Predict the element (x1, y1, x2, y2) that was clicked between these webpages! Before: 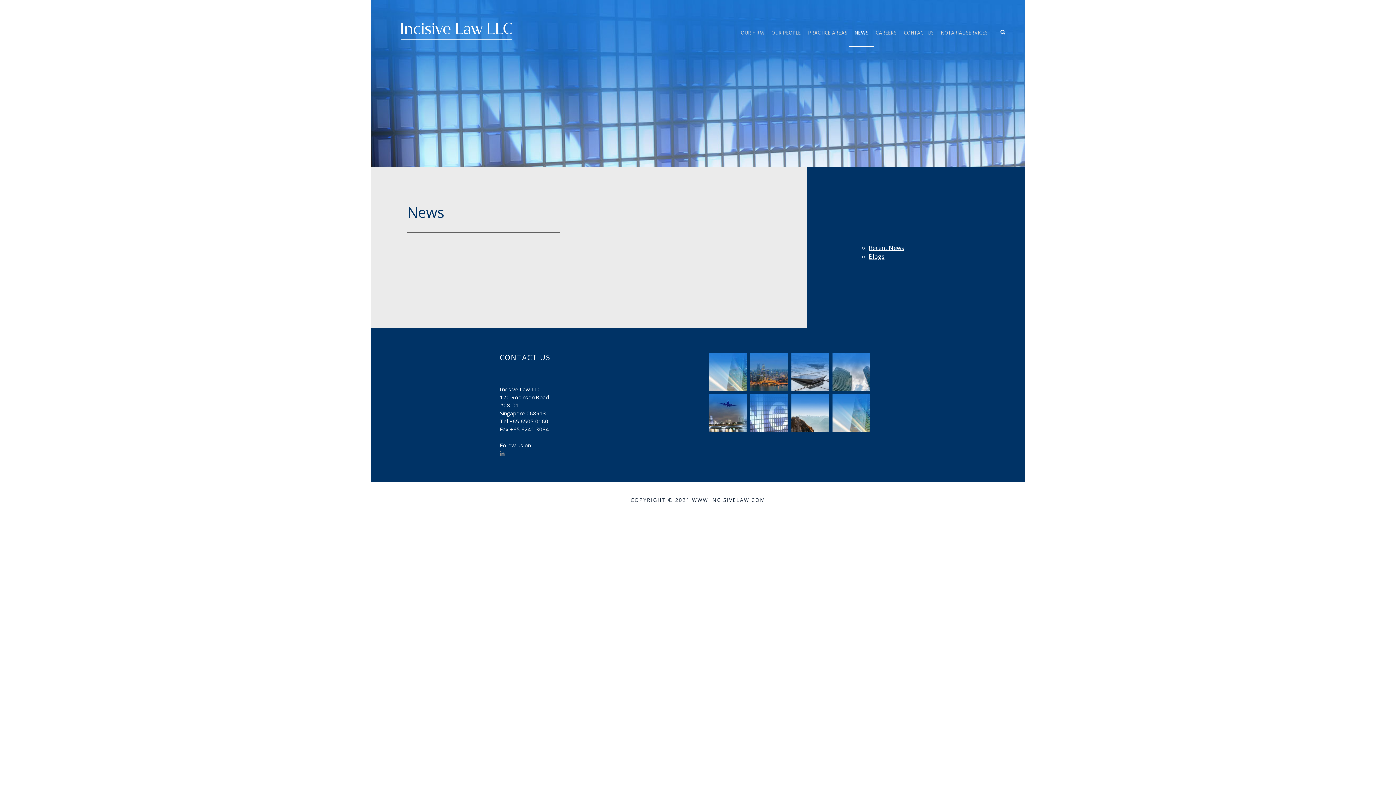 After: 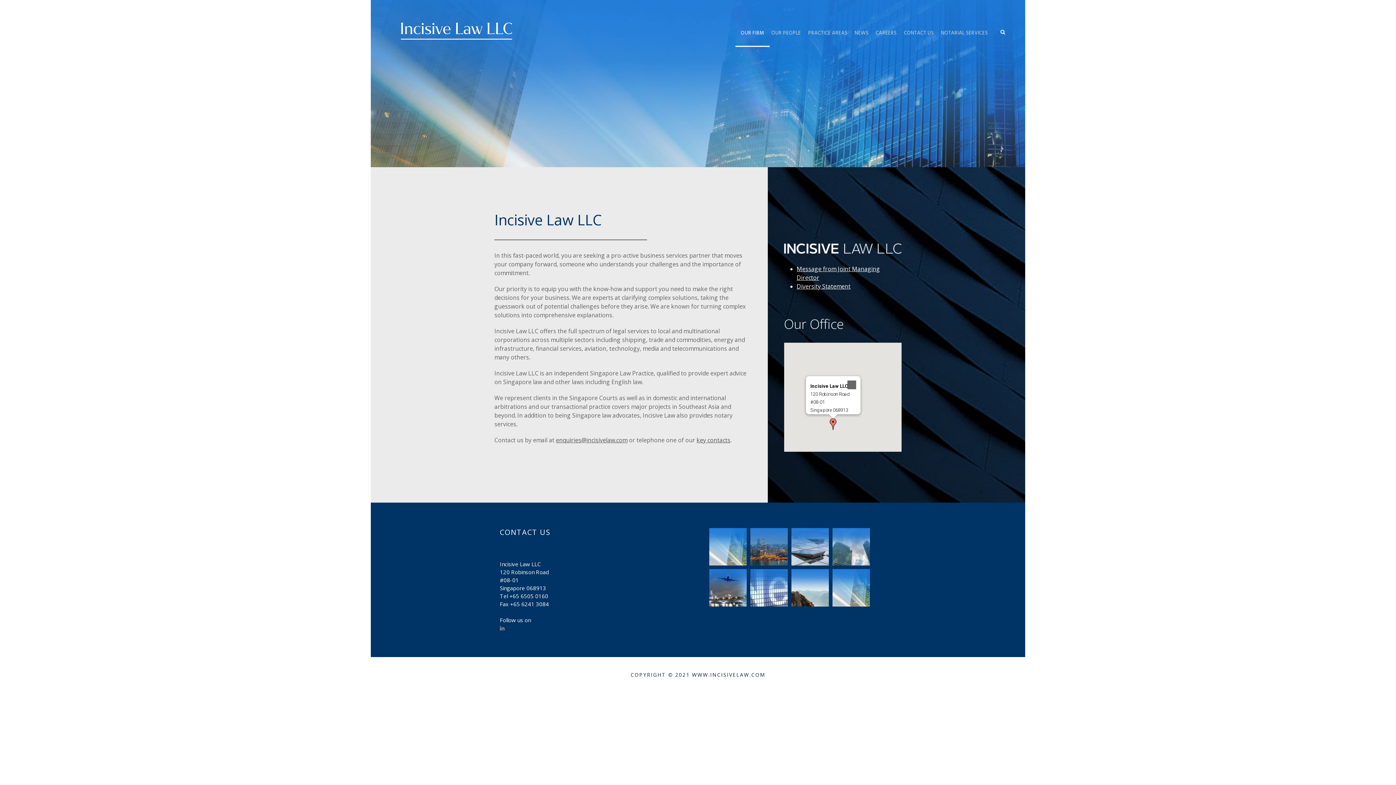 Action: label: OUR FIRM bbox: (741, 29, 764, 46)